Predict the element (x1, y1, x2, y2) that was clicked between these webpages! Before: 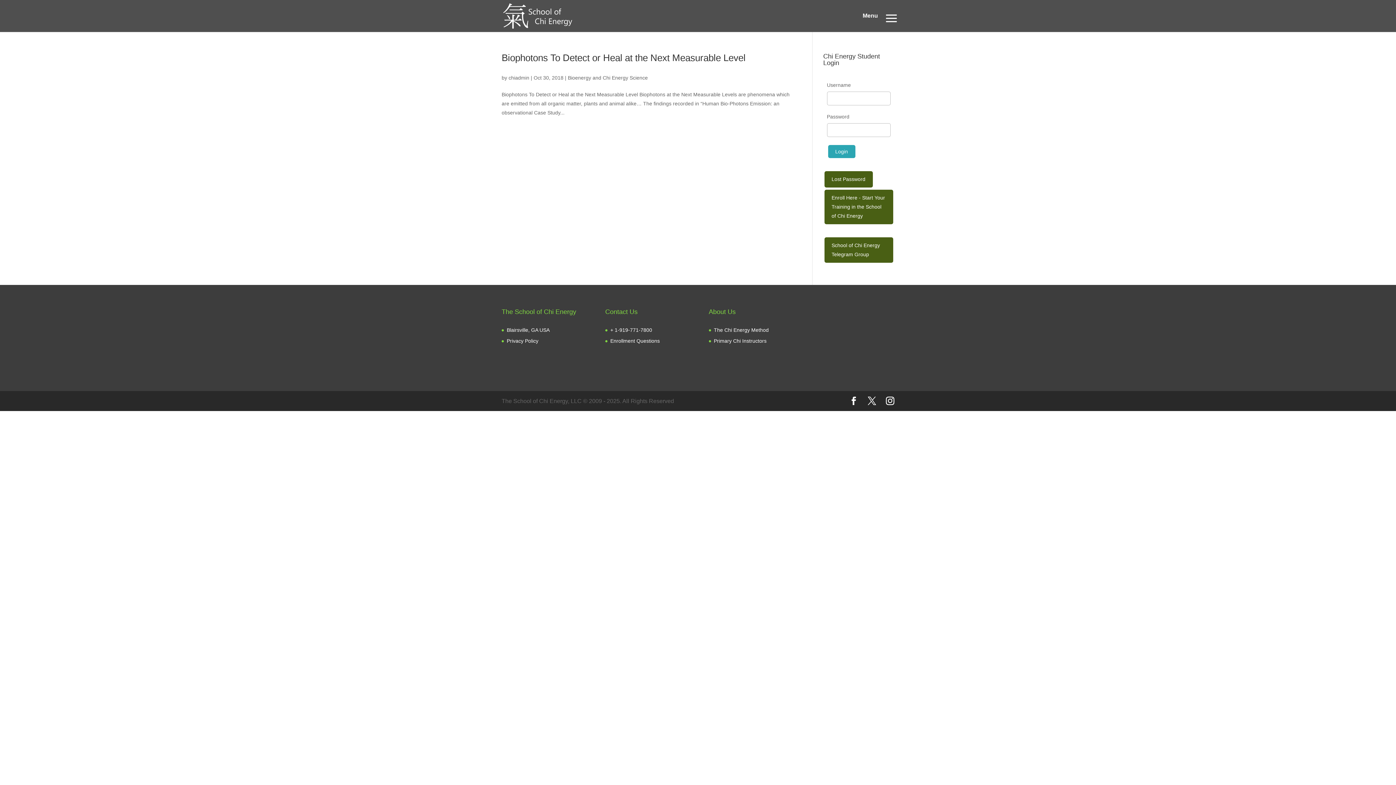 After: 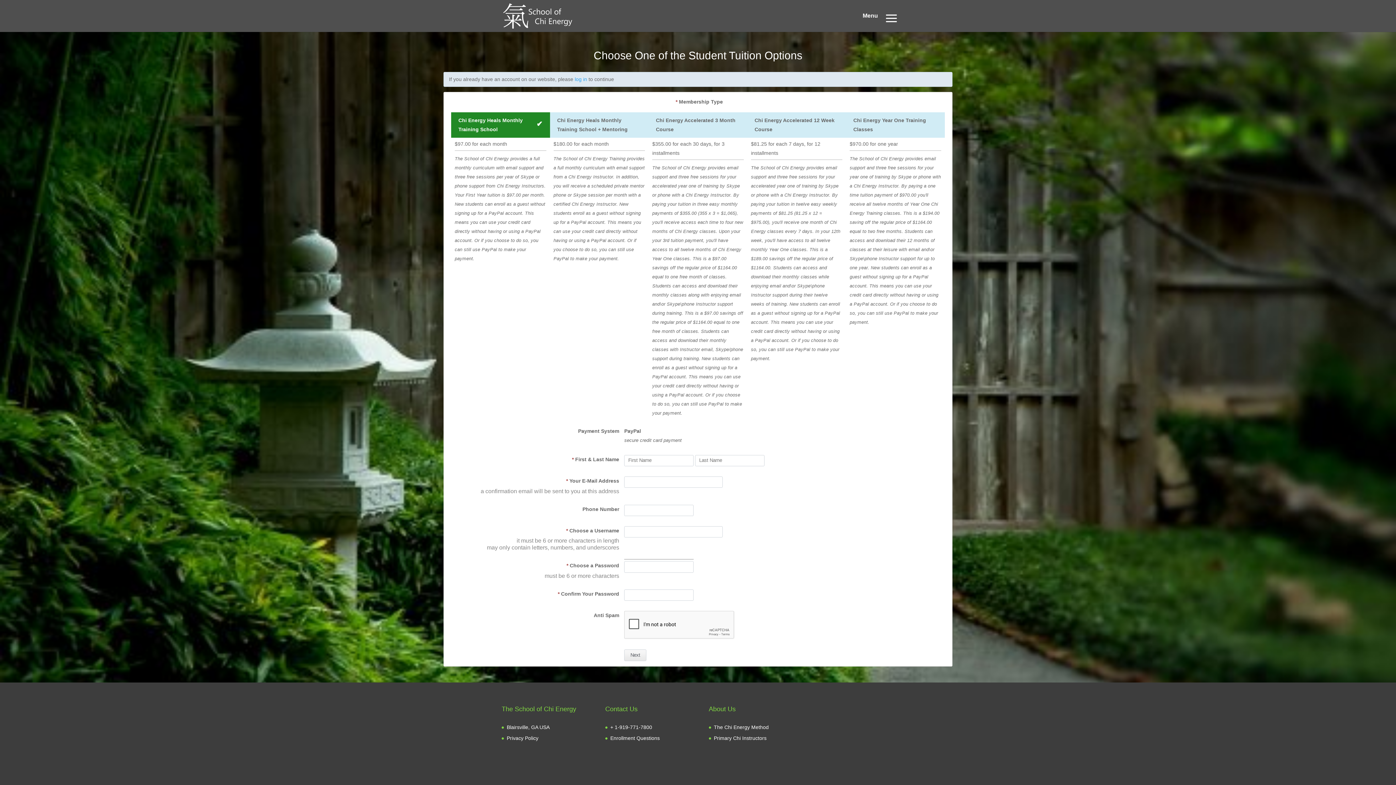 Action: label: Enroll Here - Start Your Training in the School of Chi Energy bbox: (824, 189, 893, 224)